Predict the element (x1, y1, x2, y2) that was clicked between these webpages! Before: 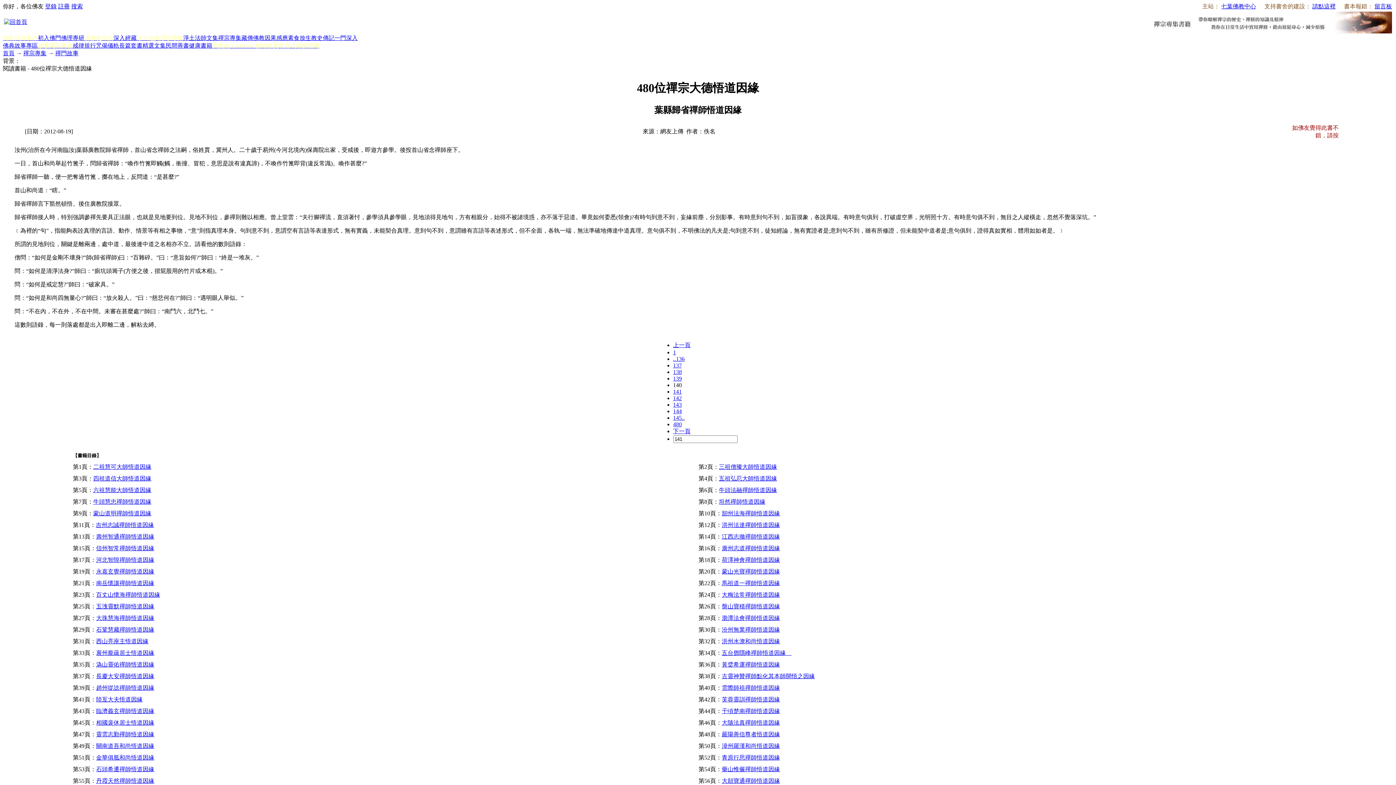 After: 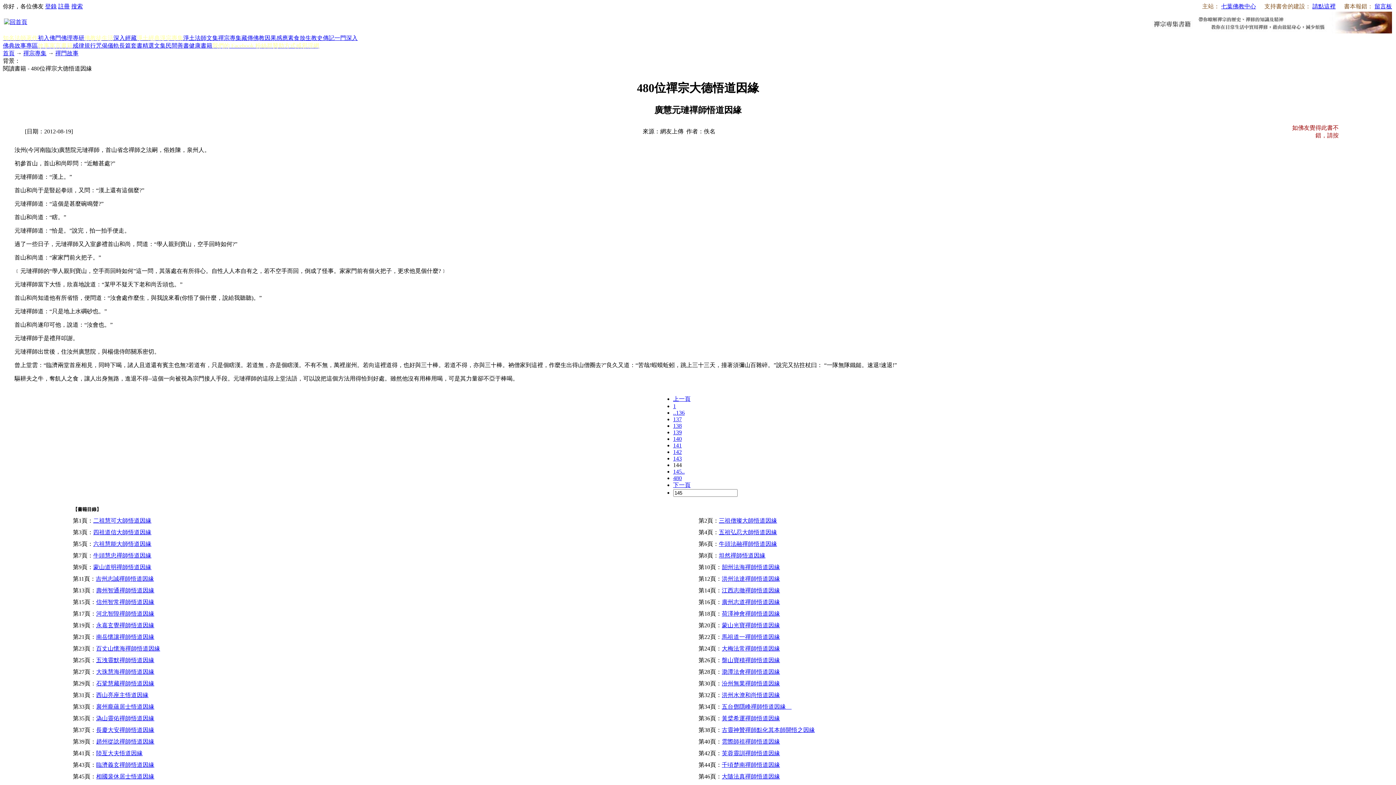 Action: label: 144 bbox: (673, 408, 682, 414)